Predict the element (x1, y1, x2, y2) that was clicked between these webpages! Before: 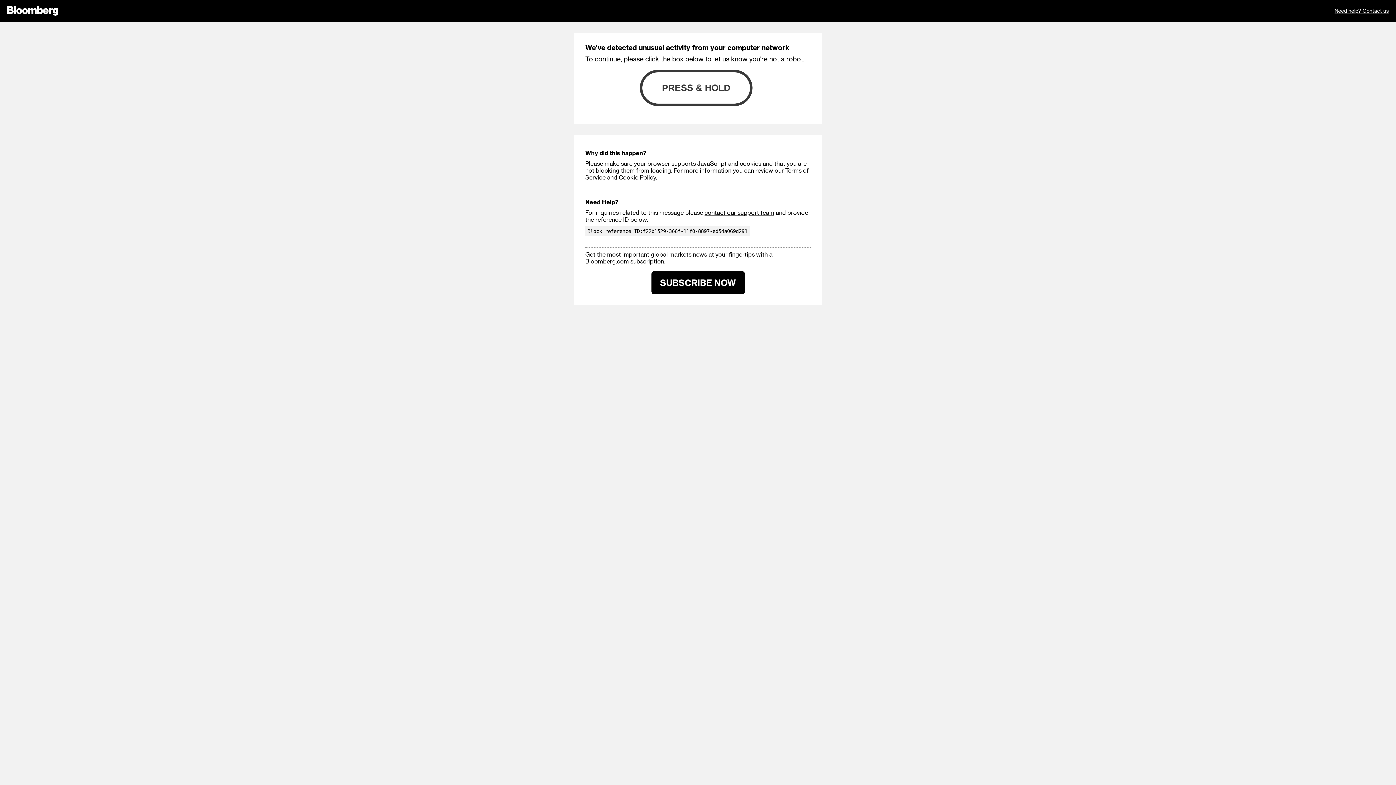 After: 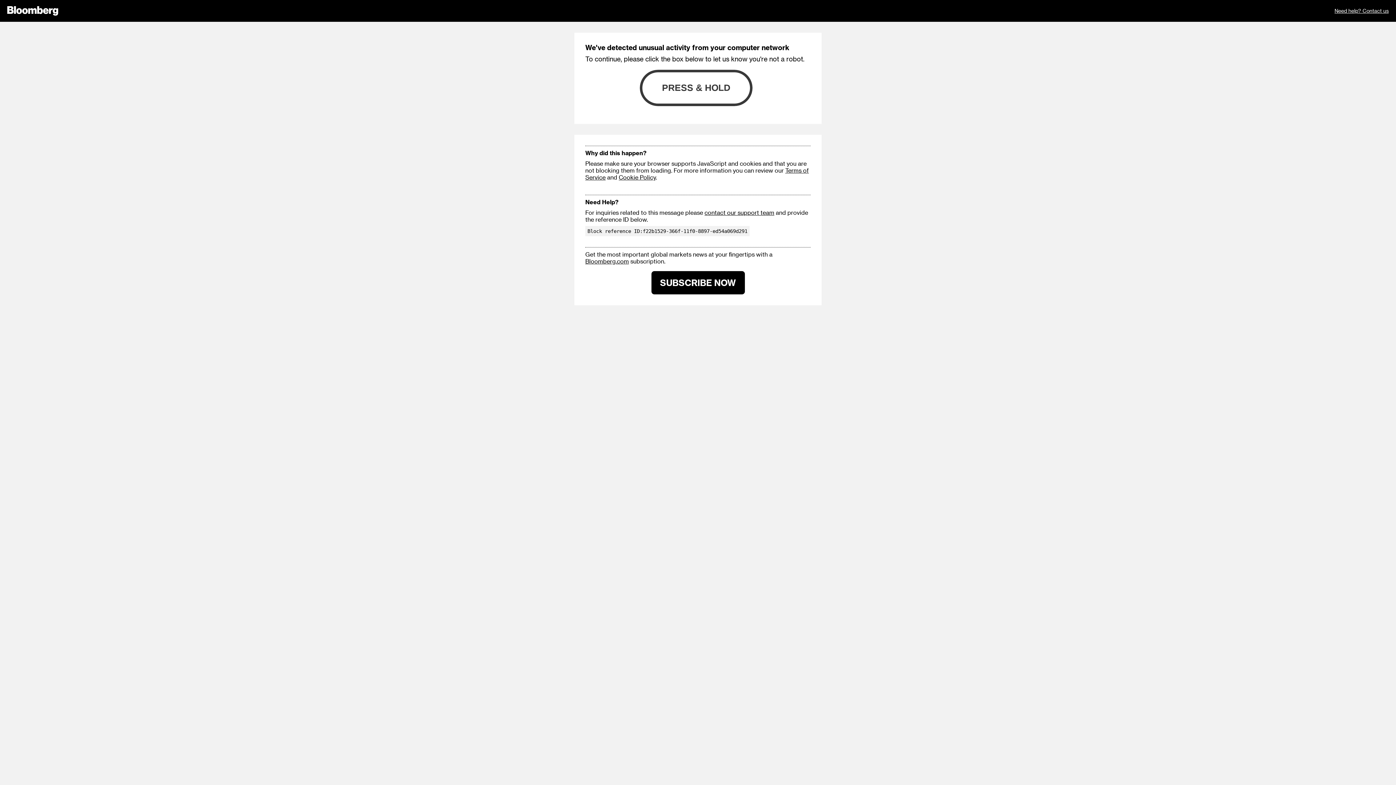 Action: bbox: (704, 209, 774, 216) label: contact our support team